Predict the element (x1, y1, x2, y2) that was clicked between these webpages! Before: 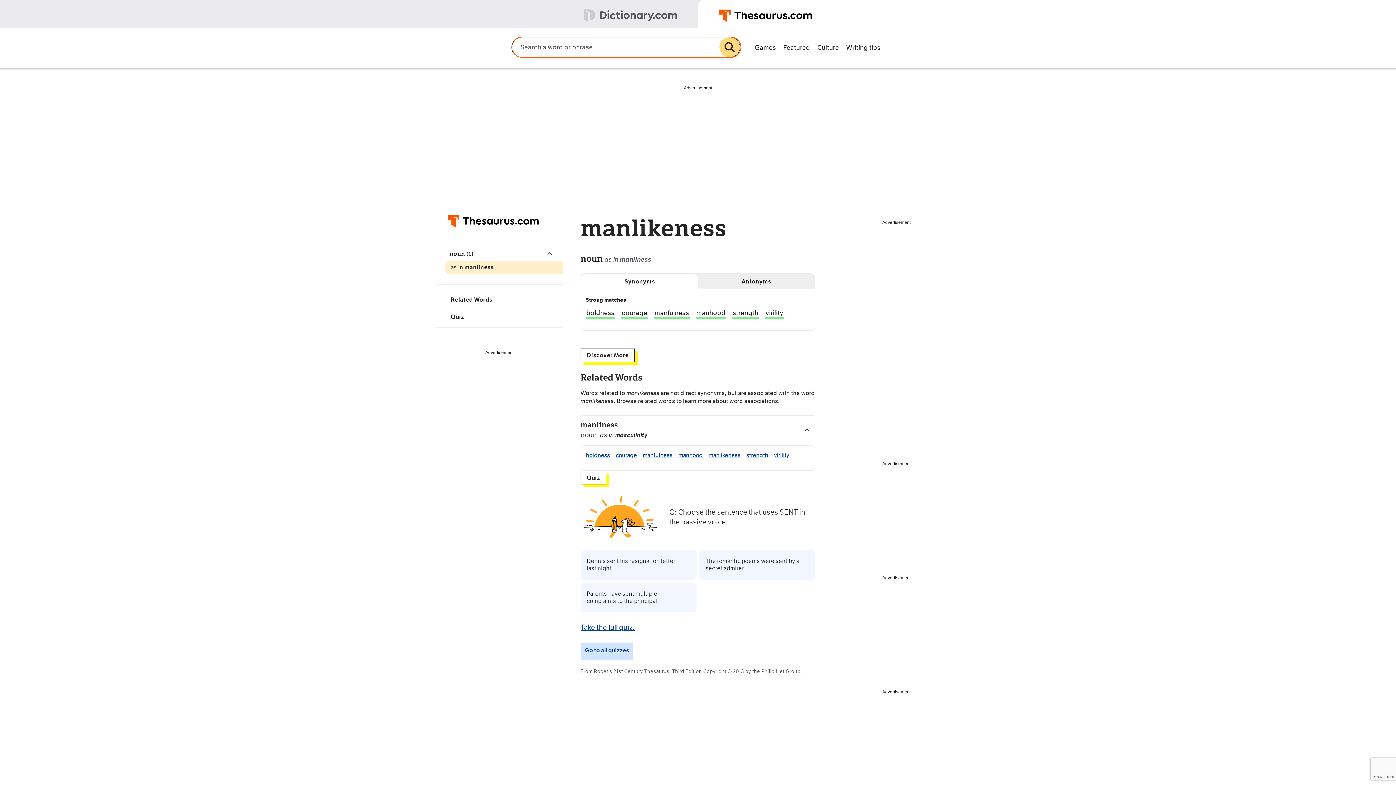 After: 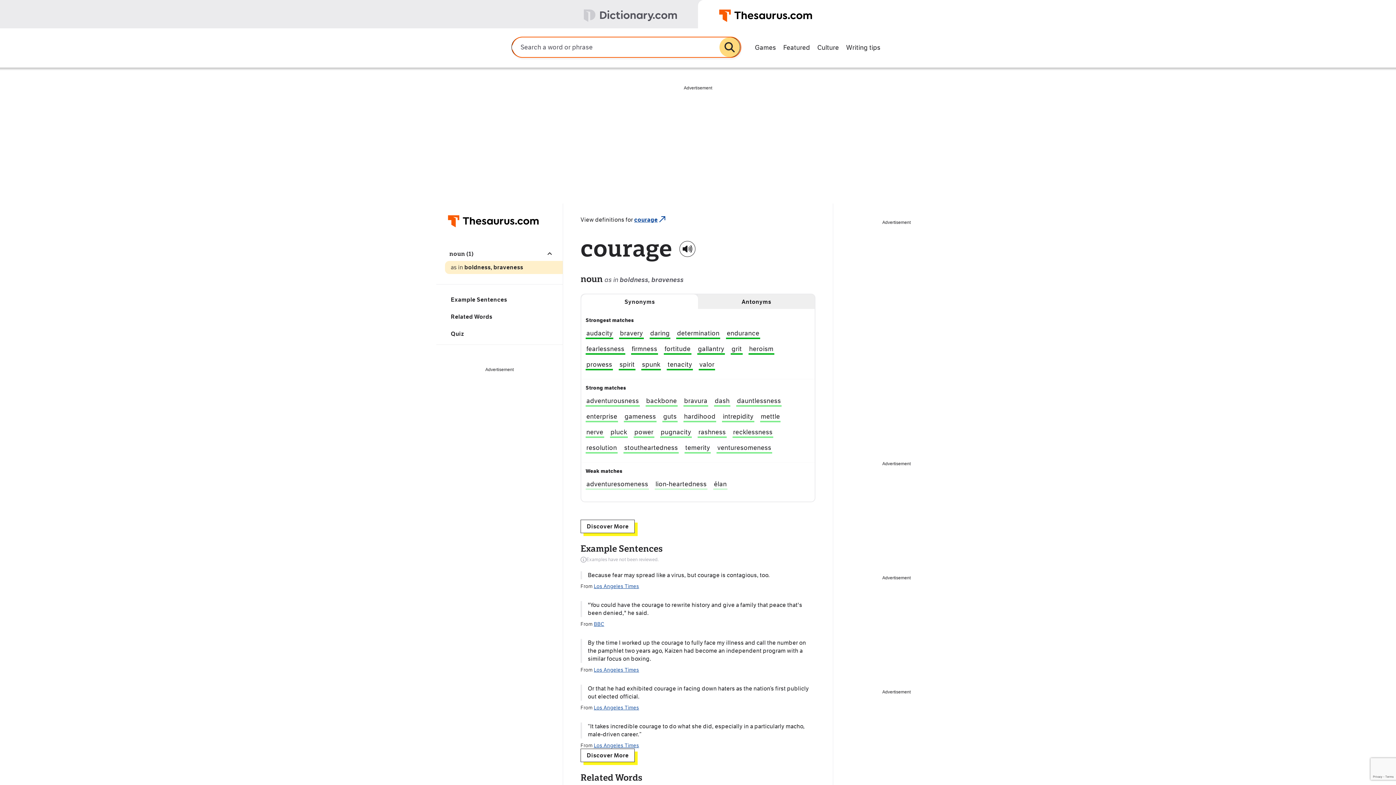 Action: bbox: (621, 309, 648, 318) label: courage